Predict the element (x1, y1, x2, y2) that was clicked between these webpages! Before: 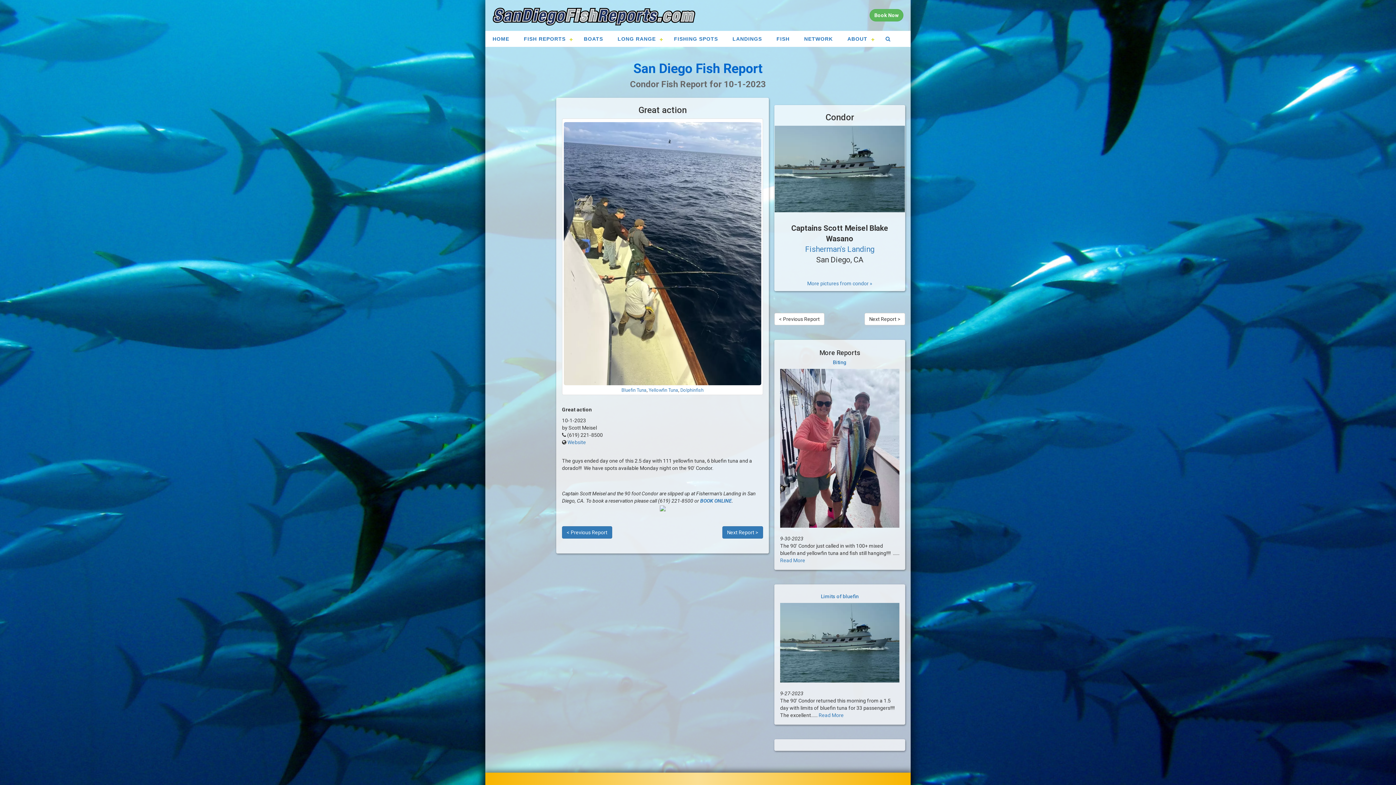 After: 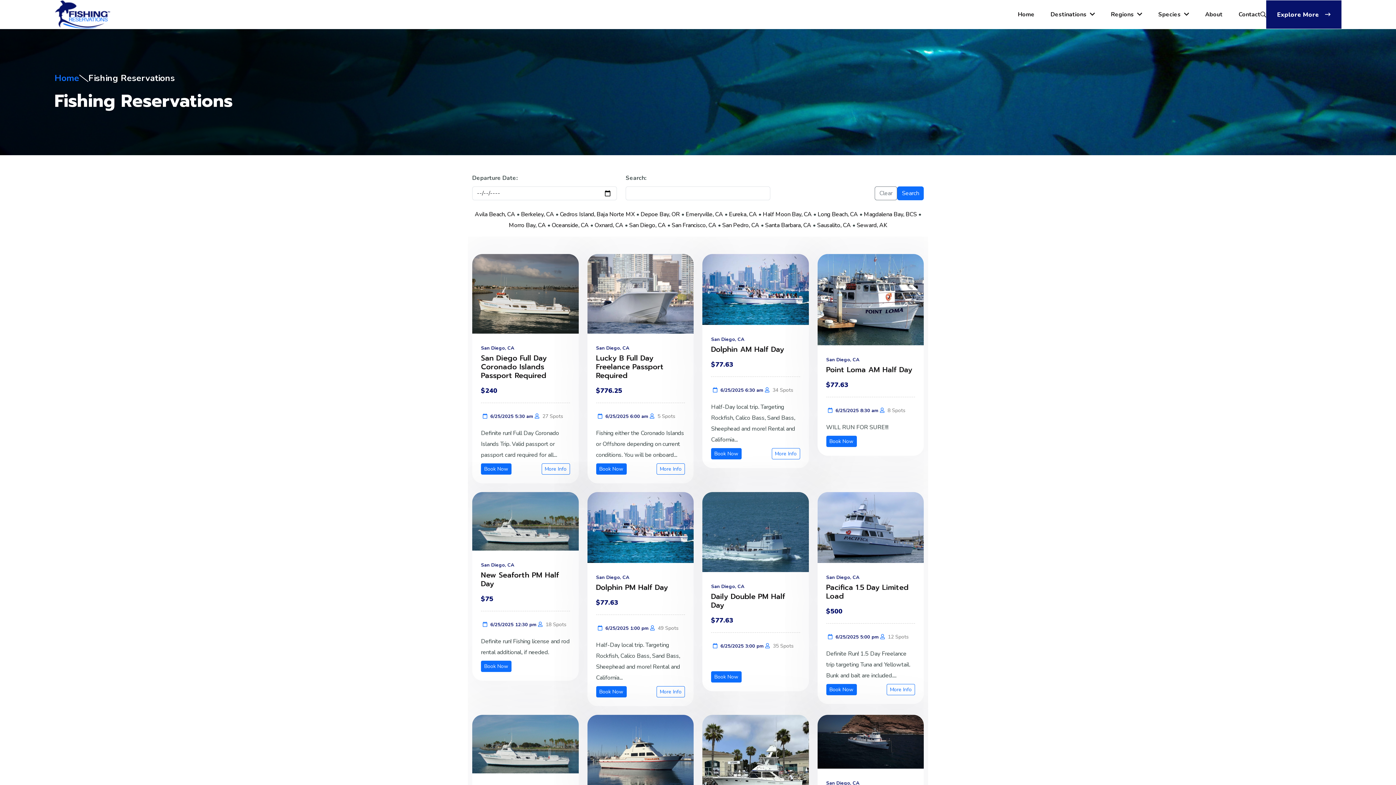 Action: bbox: (869, 9, 903, 21) label: Book Now